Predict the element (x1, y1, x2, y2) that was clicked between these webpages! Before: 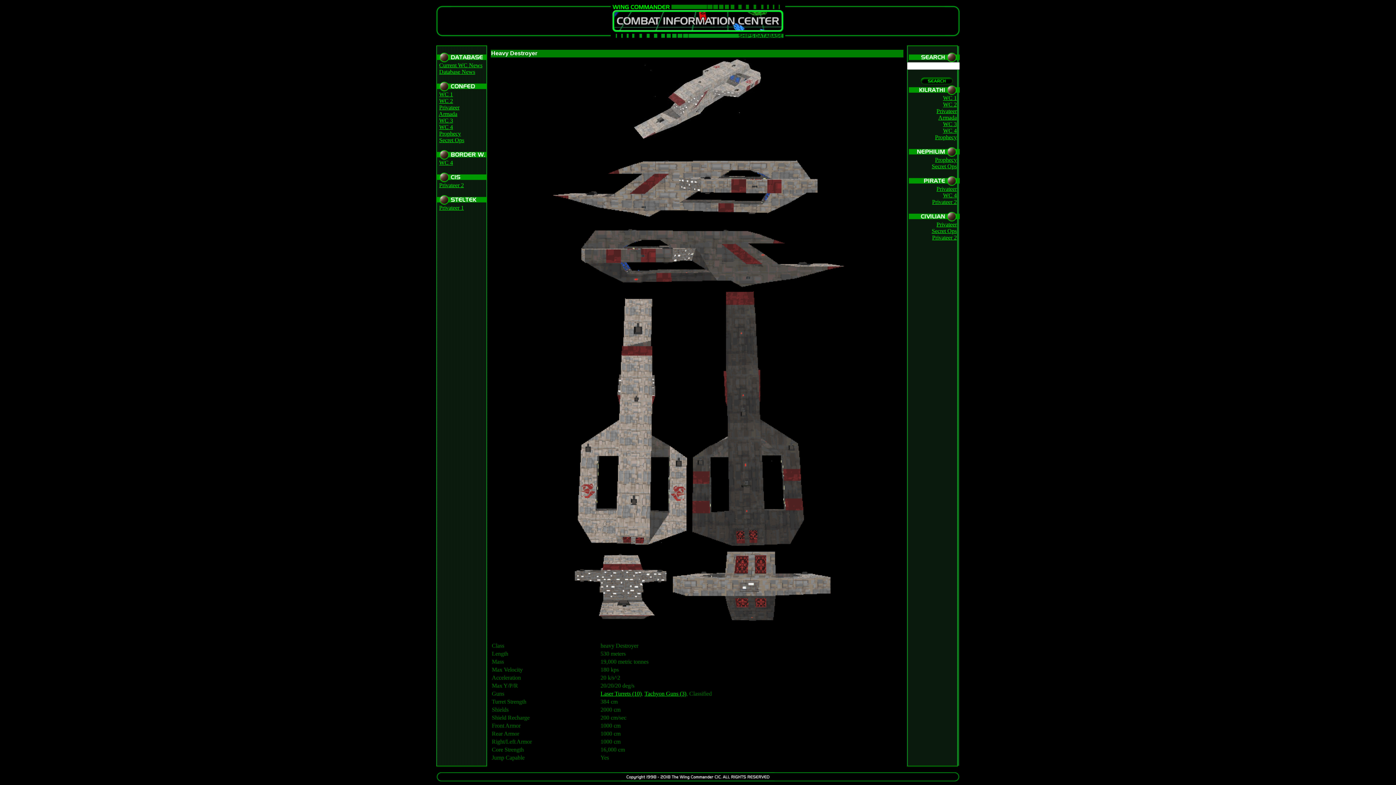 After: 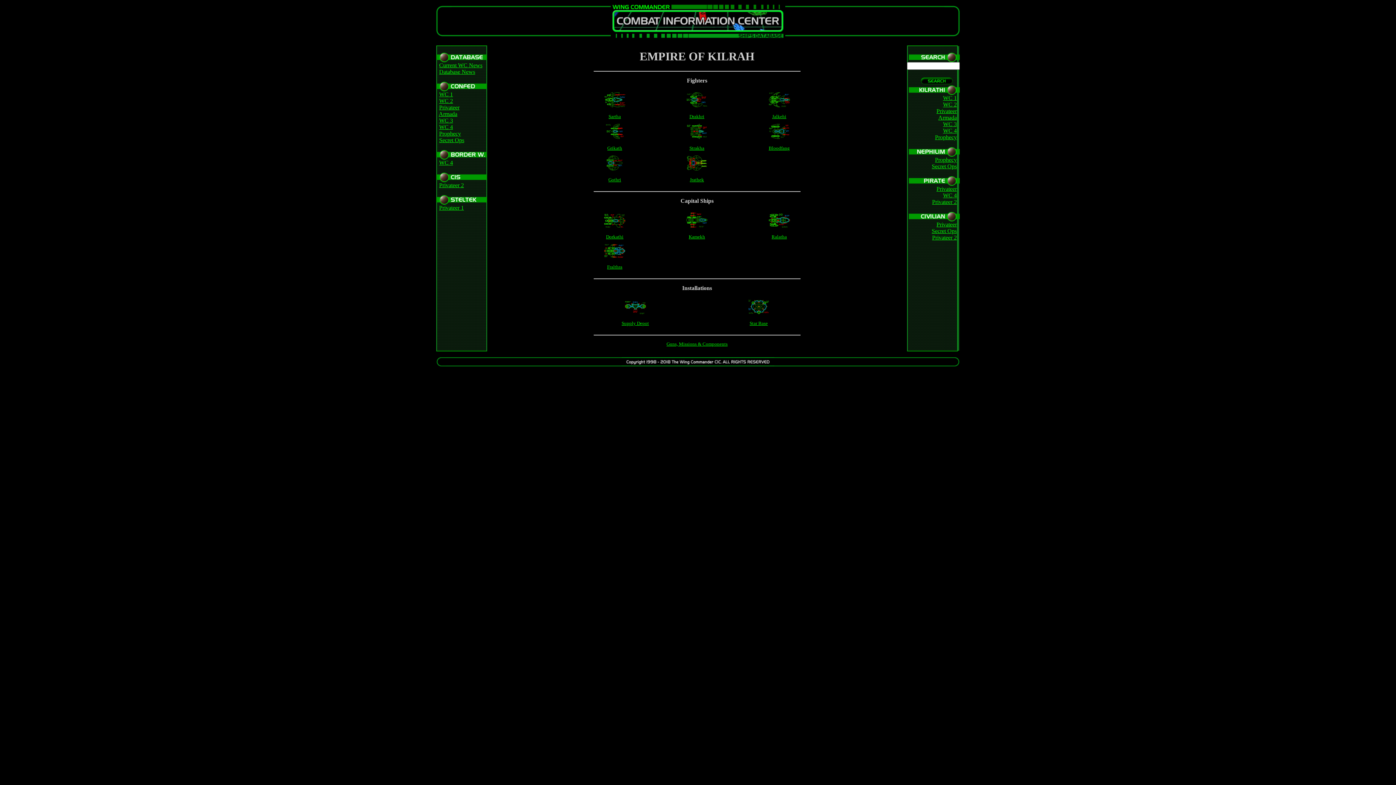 Action: bbox: (943, 101, 957, 107) label: WC 2